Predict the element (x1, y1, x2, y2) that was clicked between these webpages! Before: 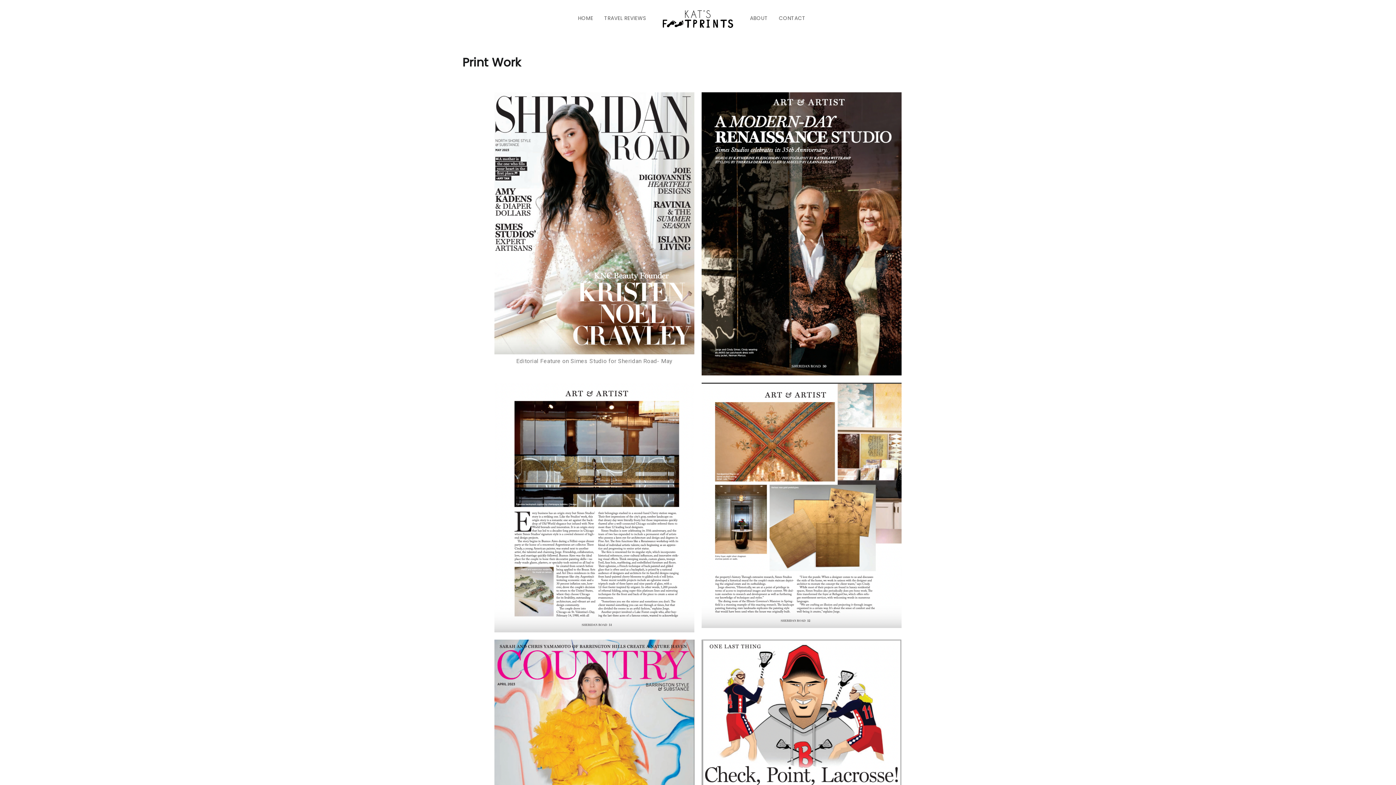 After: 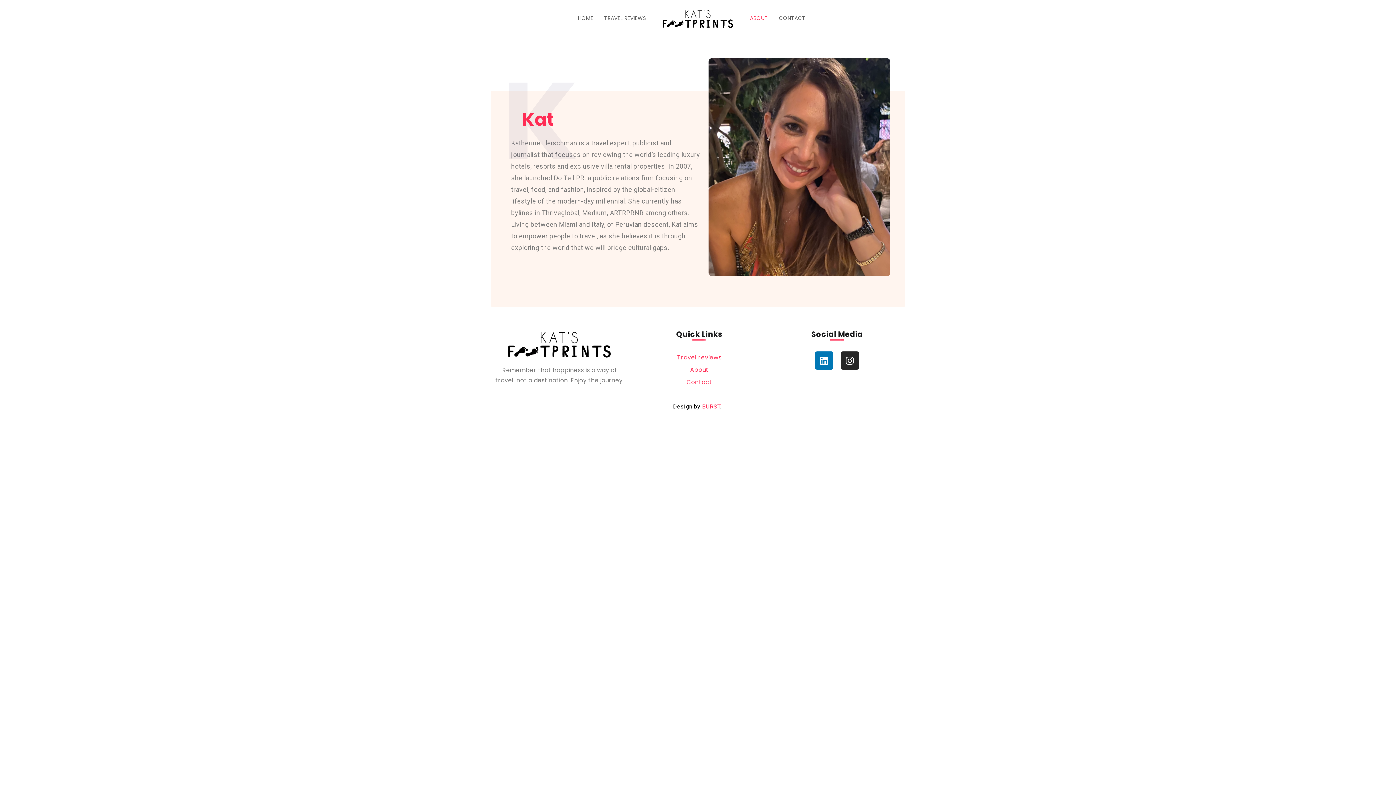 Action: label: ABOUT bbox: (750, 13, 768, 22)